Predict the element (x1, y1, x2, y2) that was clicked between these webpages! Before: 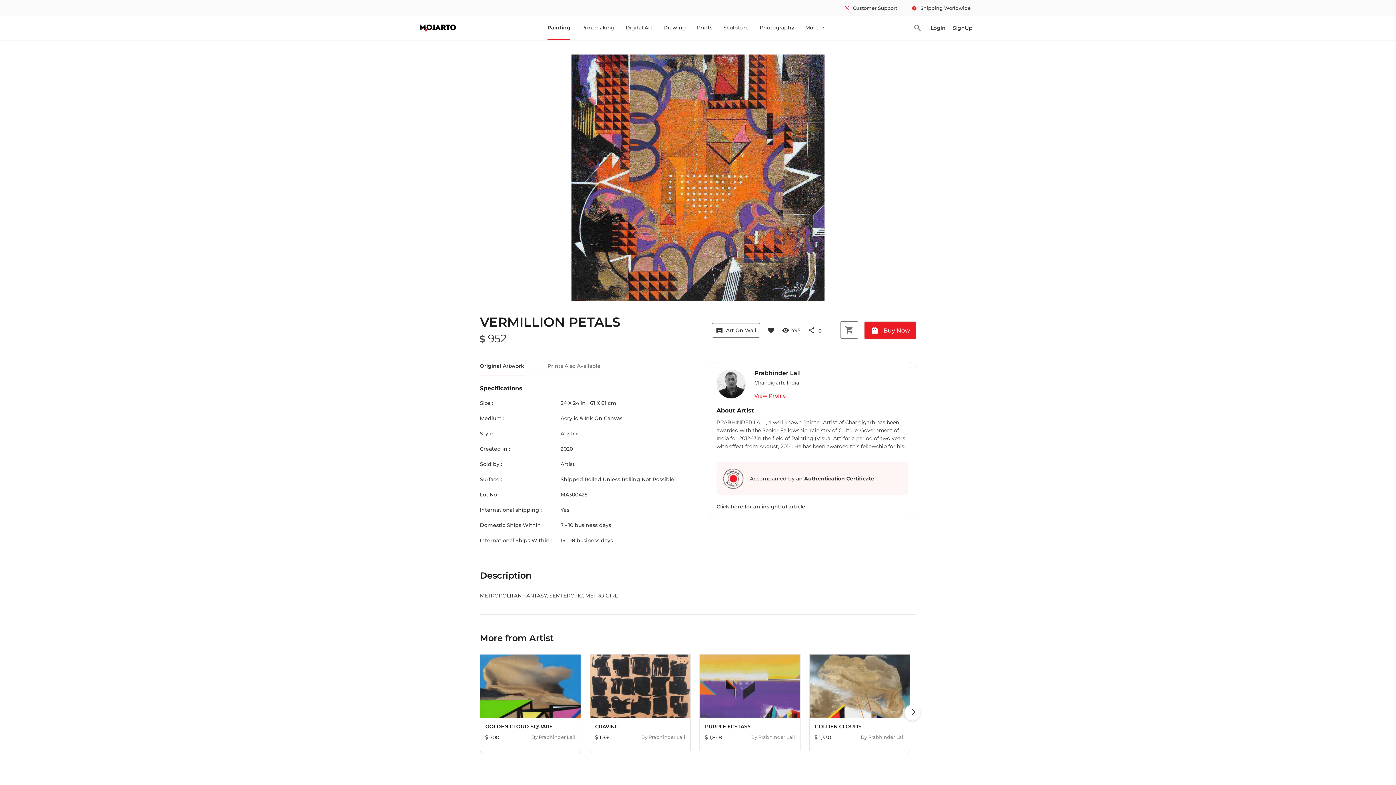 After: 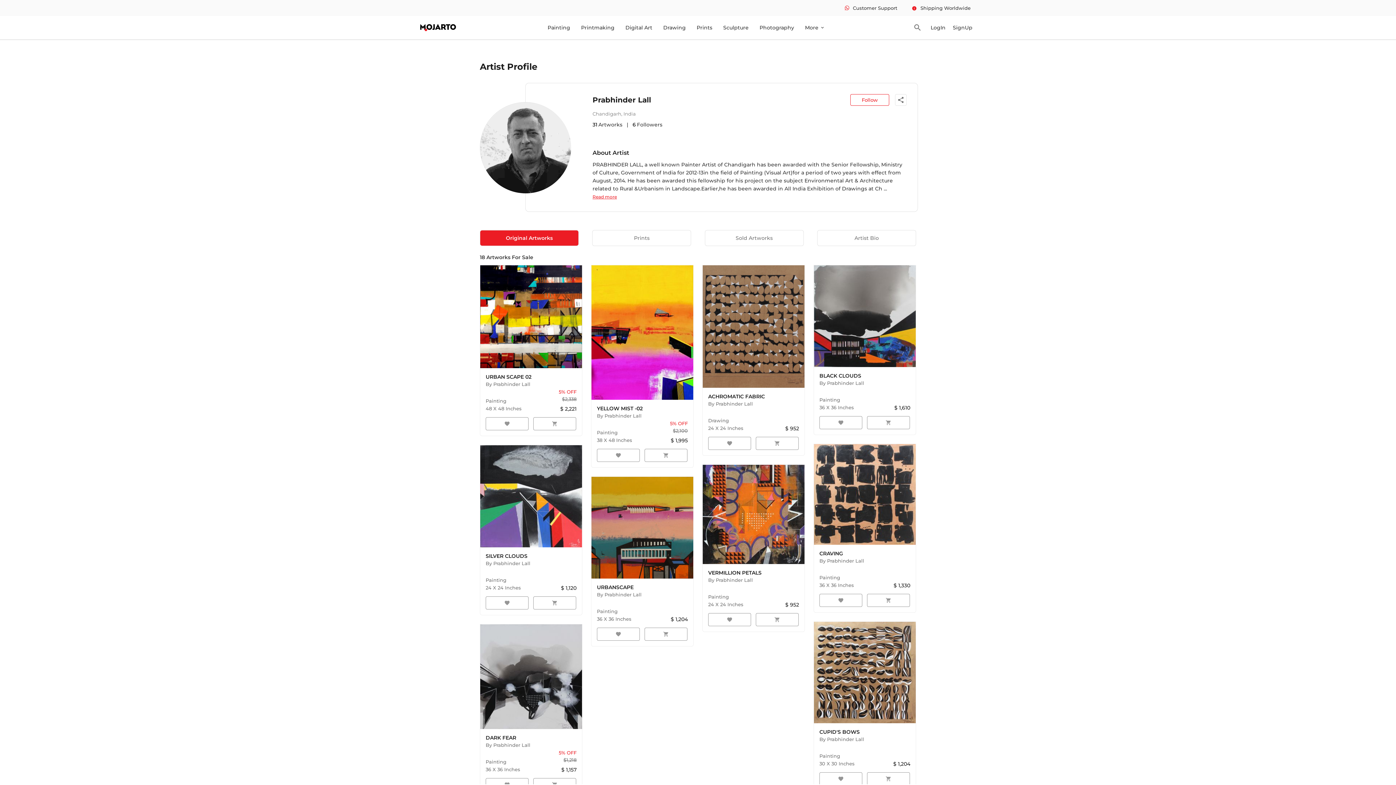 Action: bbox: (716, 369, 745, 400)